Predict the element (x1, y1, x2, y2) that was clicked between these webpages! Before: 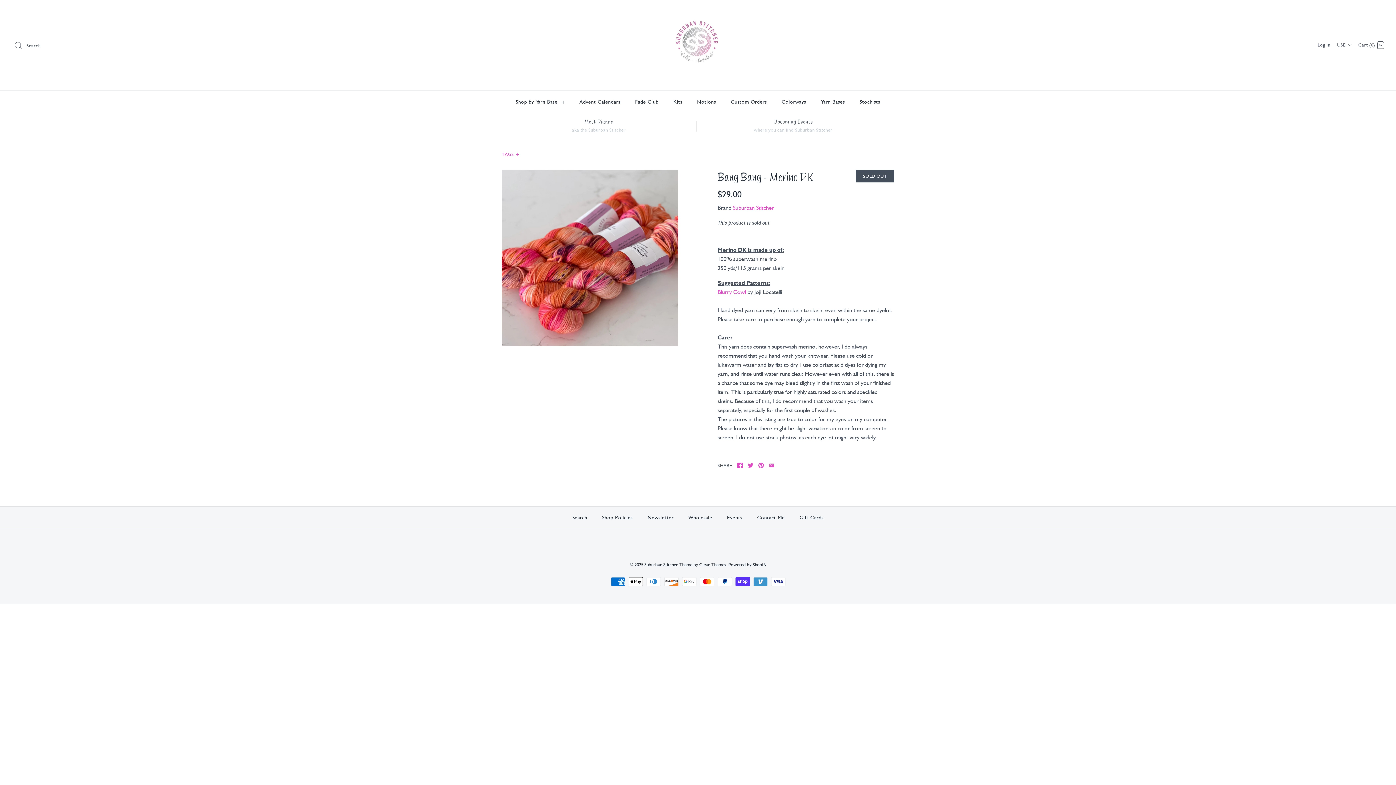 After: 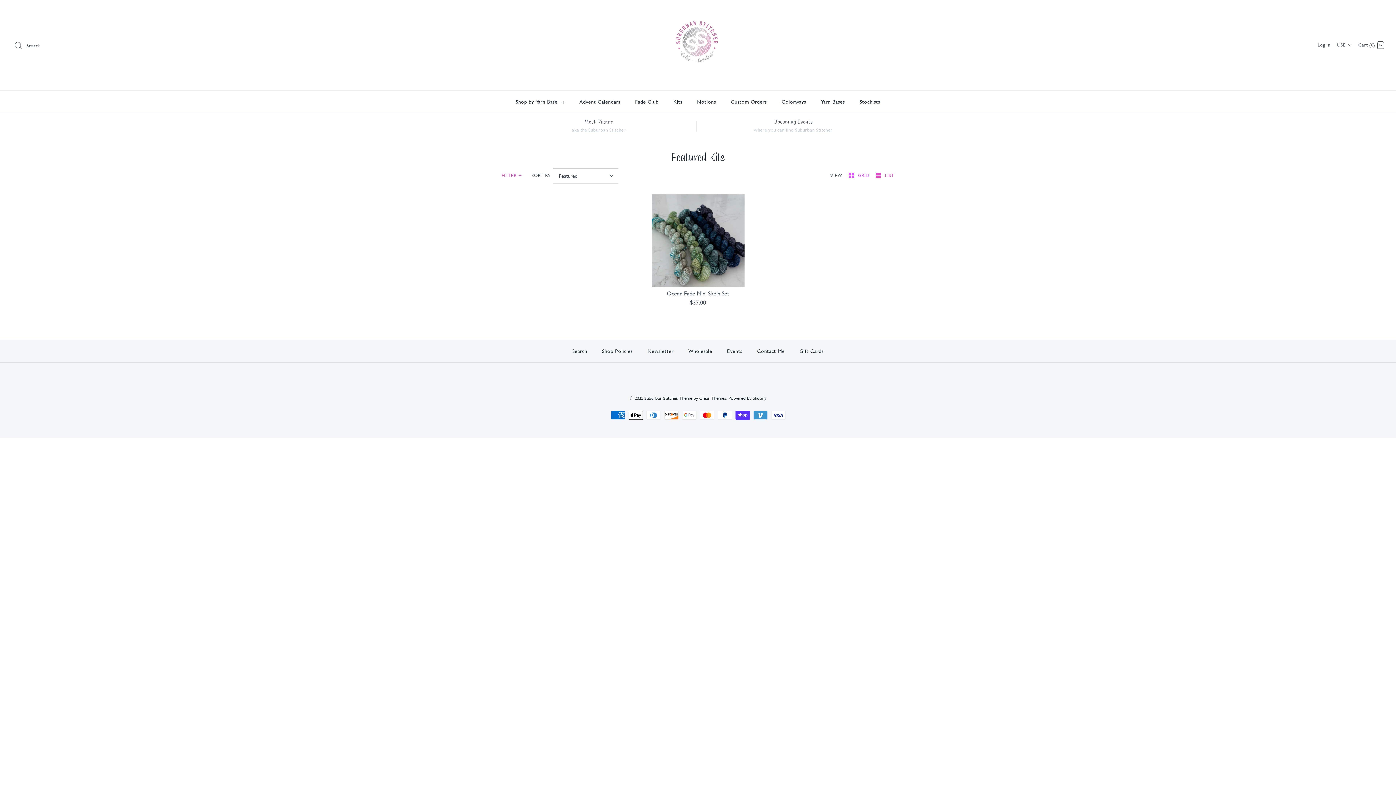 Action: bbox: (666, 90, 689, 113) label: Kits